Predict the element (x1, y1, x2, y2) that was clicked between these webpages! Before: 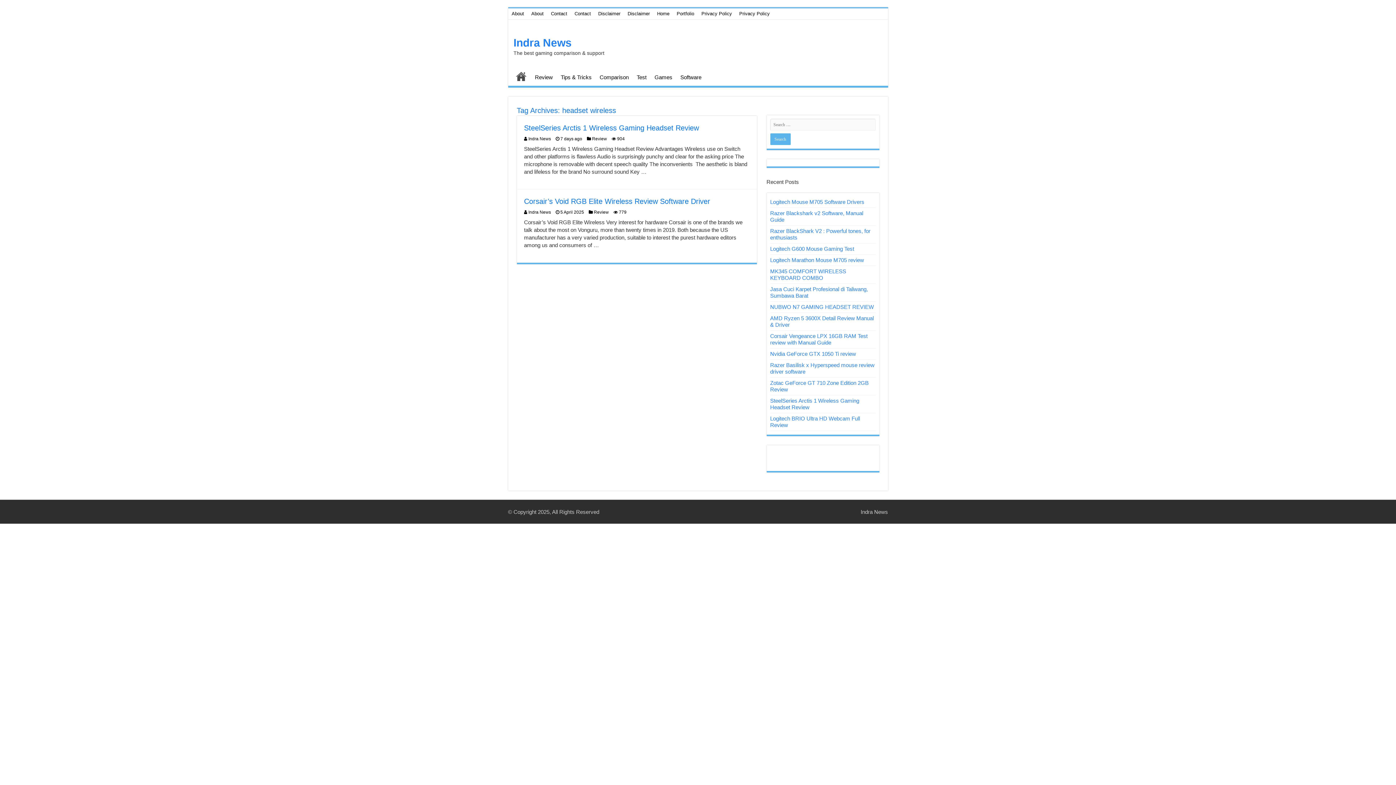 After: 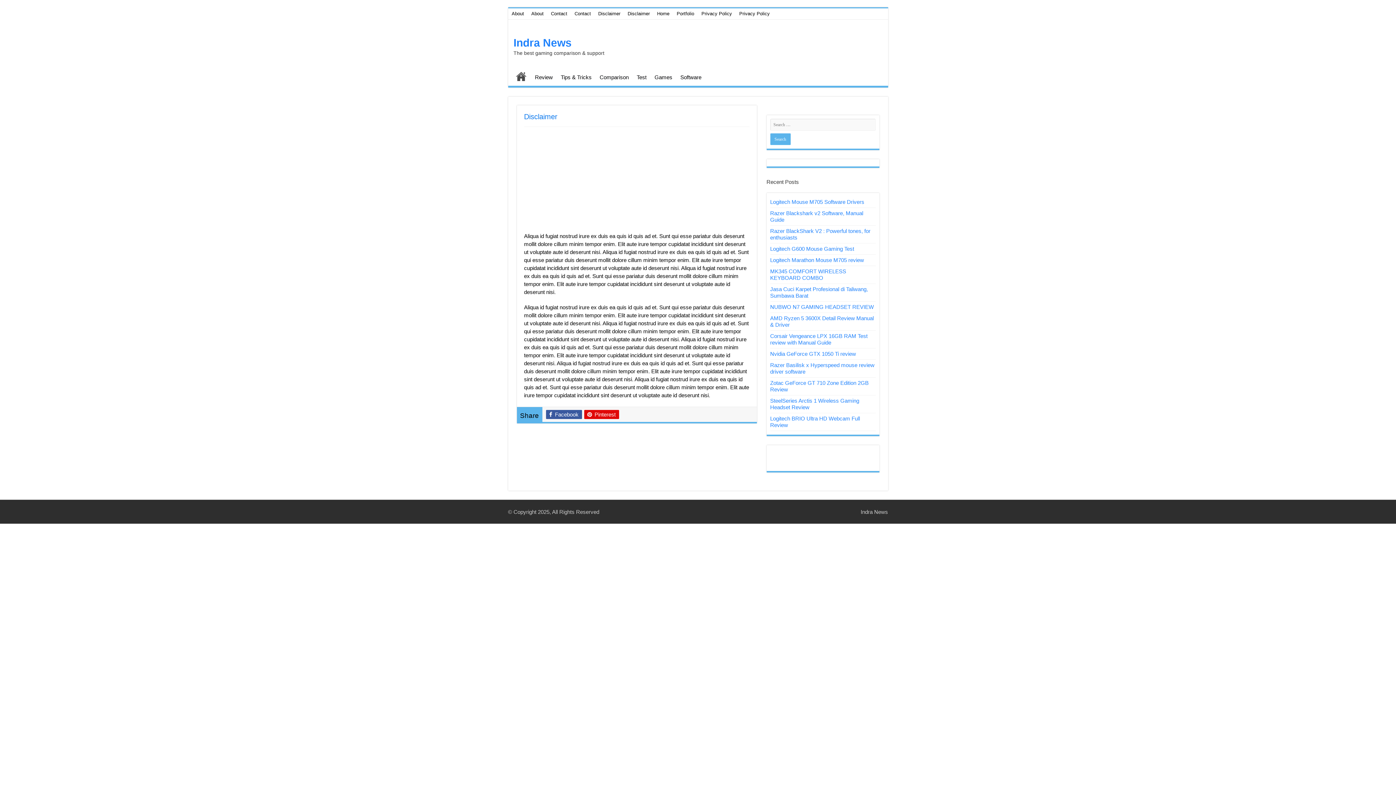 Action: bbox: (624, 8, 653, 19) label: Disclaimer